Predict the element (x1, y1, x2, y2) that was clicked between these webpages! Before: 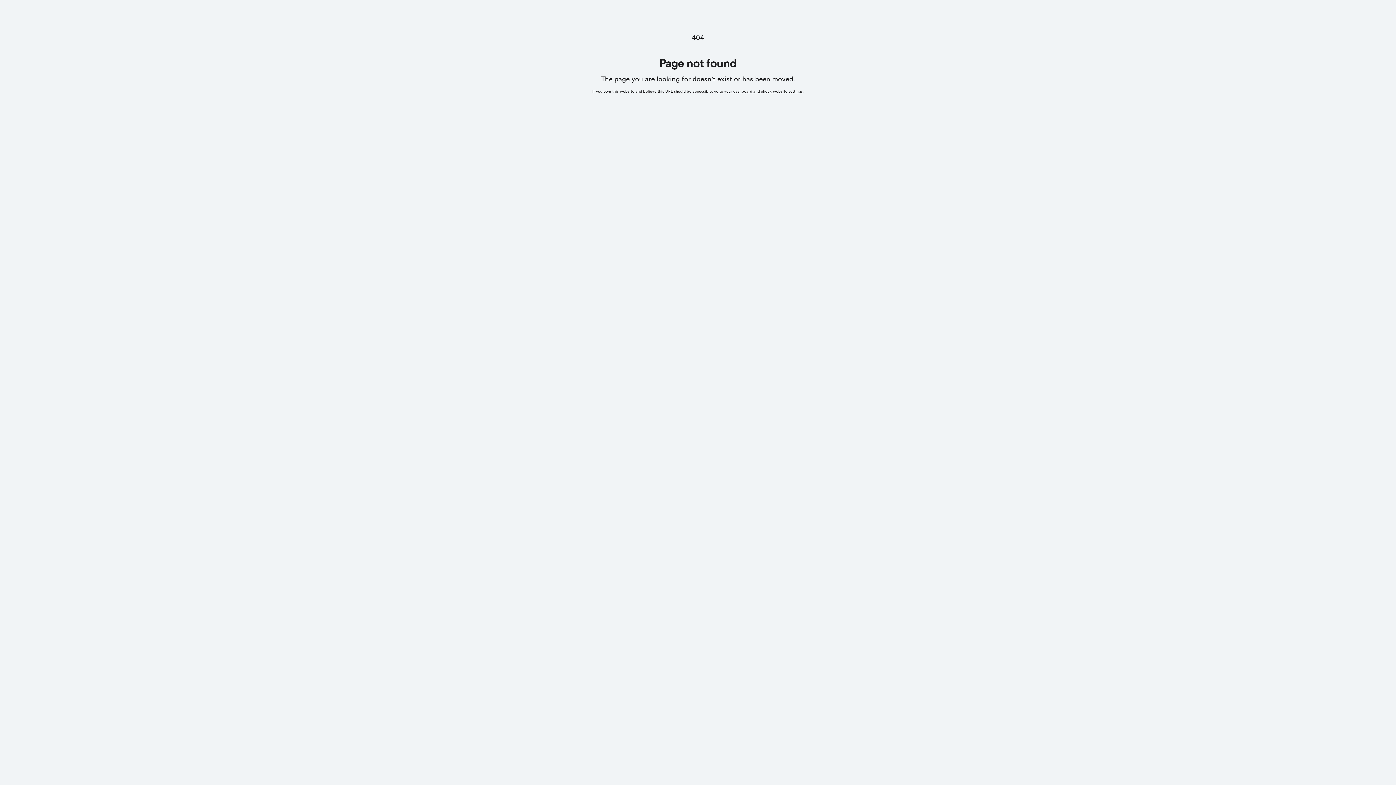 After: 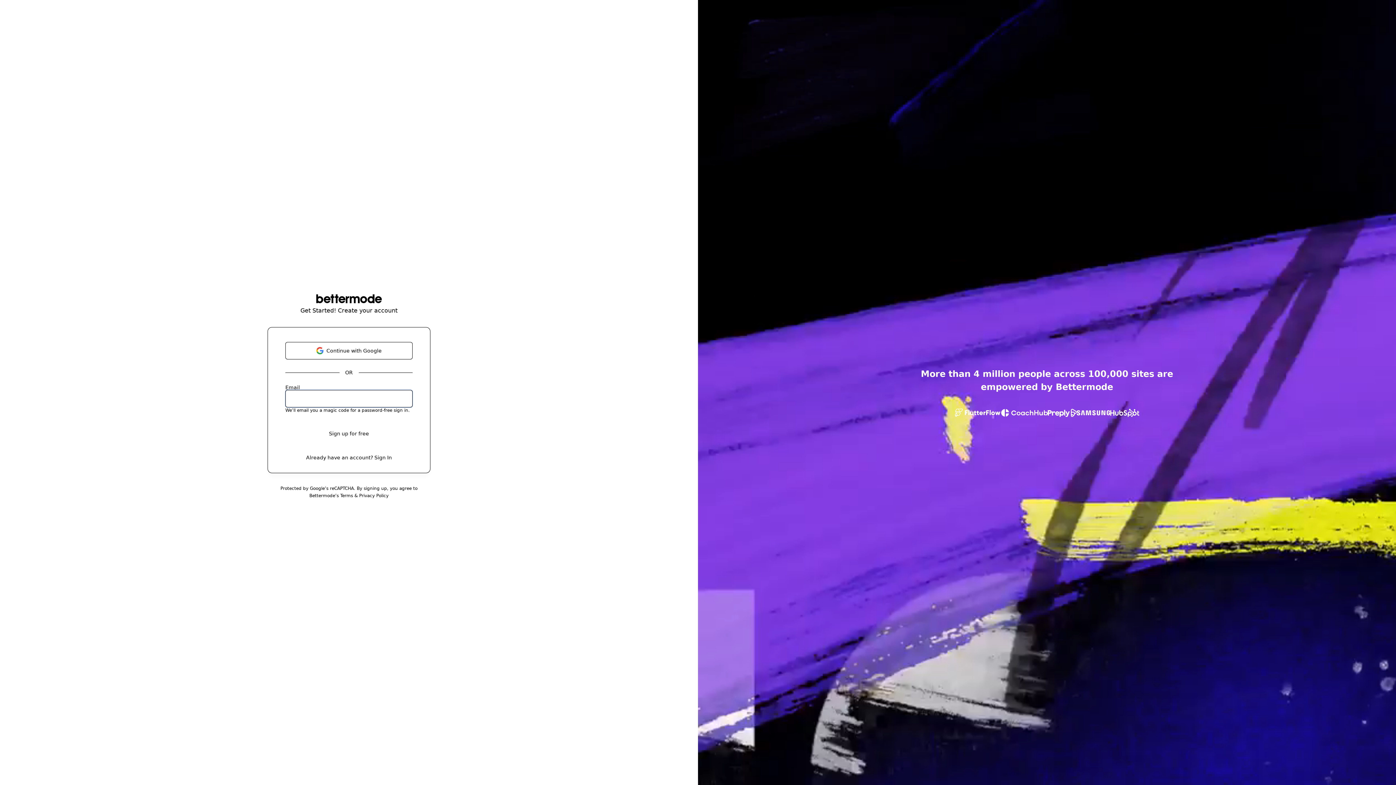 Action: bbox: (714, 89, 802, 93) label: go to your dashboard and check website settings